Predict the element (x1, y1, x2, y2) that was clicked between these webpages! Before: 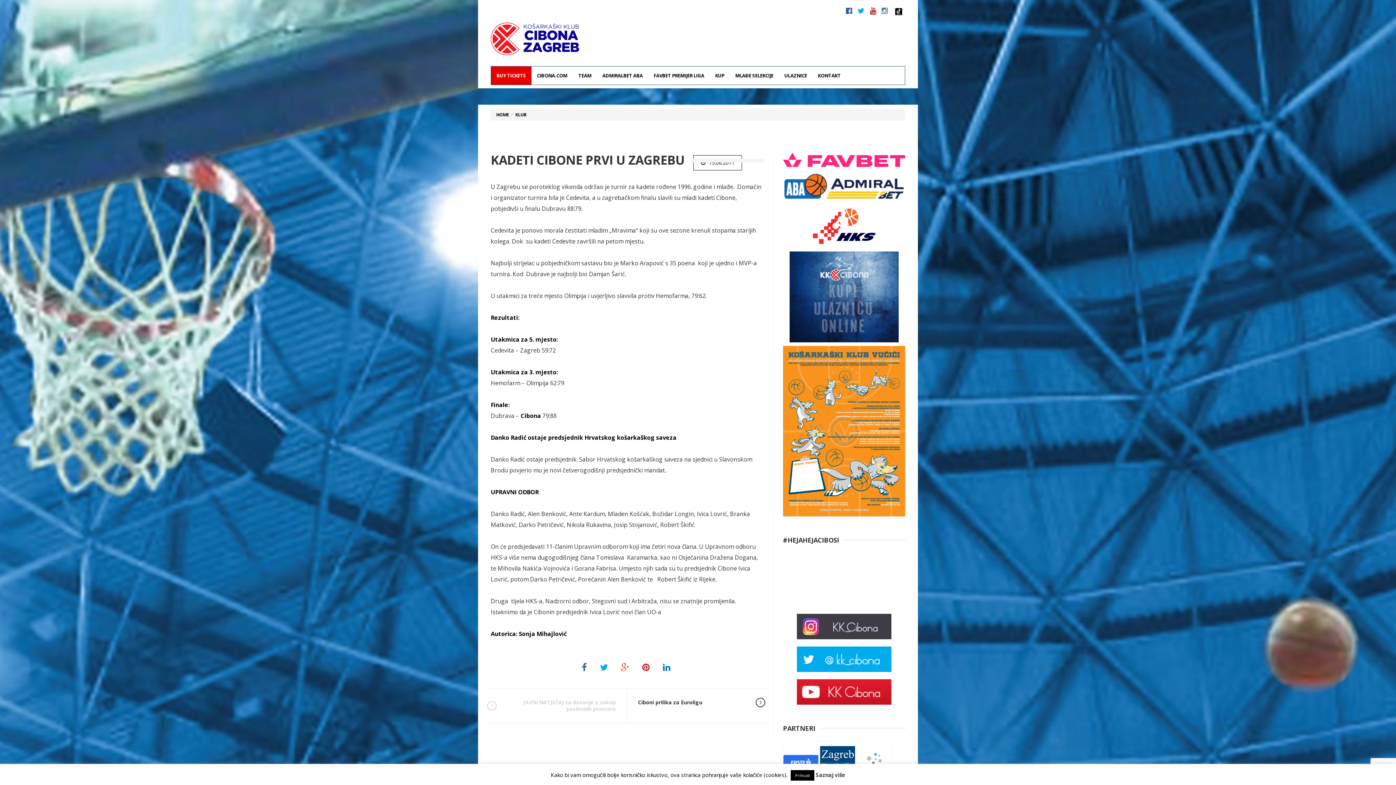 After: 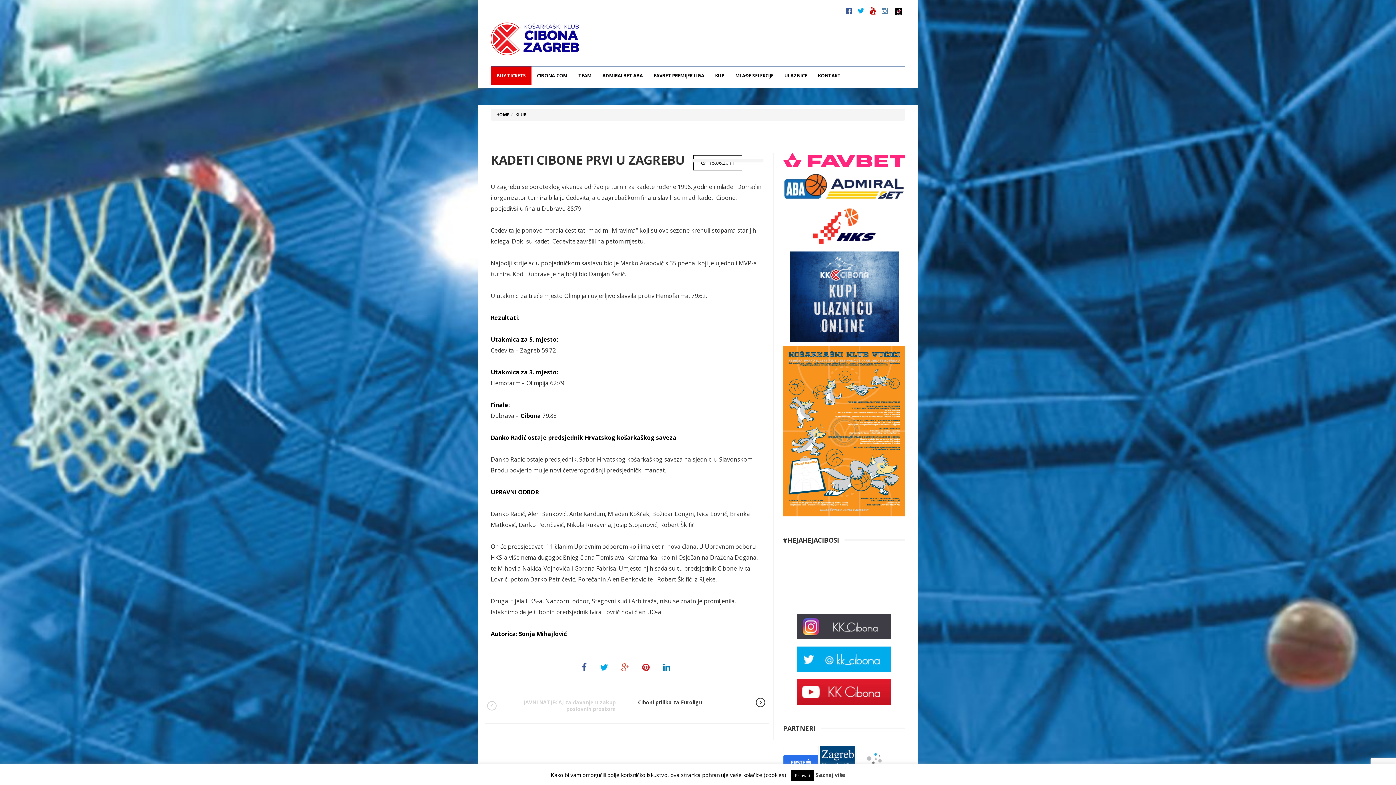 Action: bbox: (638, 657, 653, 677)